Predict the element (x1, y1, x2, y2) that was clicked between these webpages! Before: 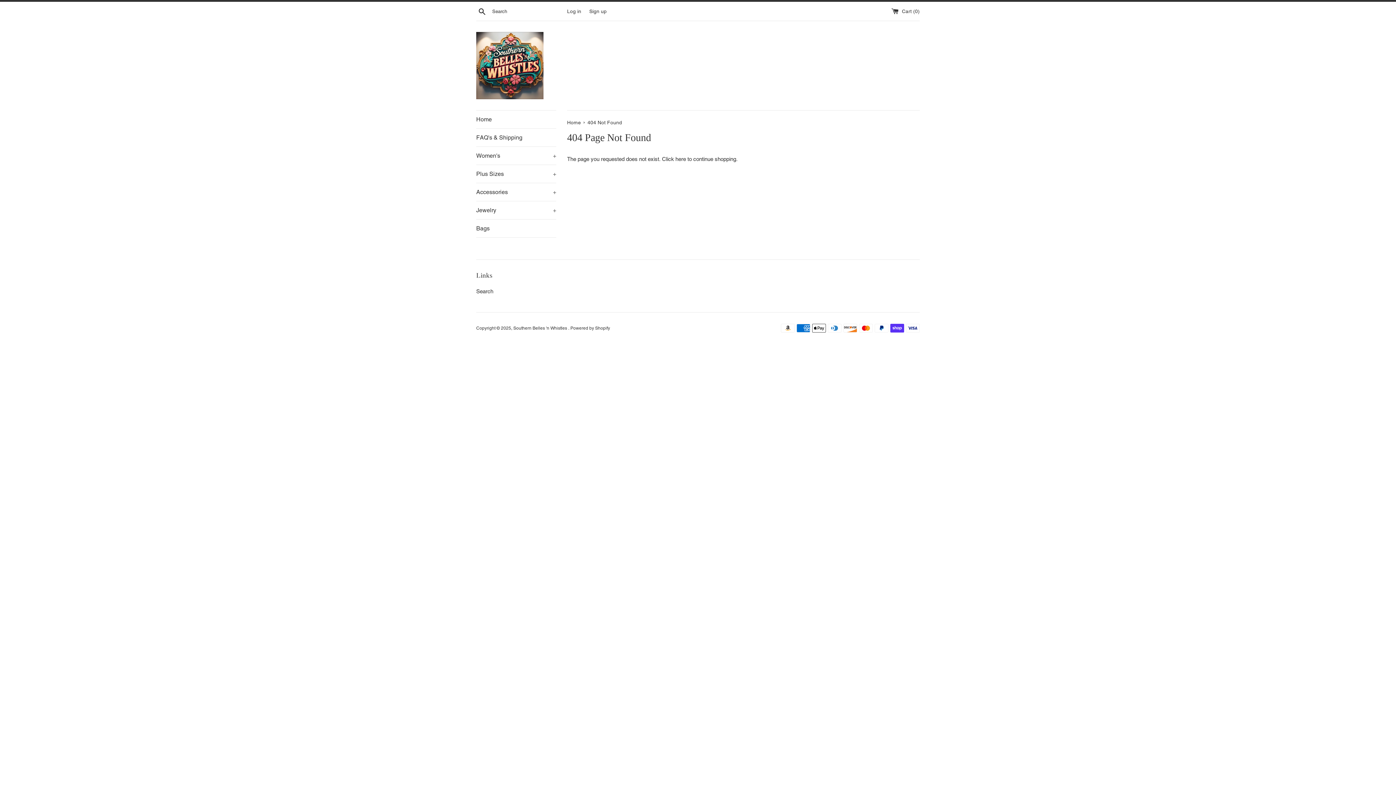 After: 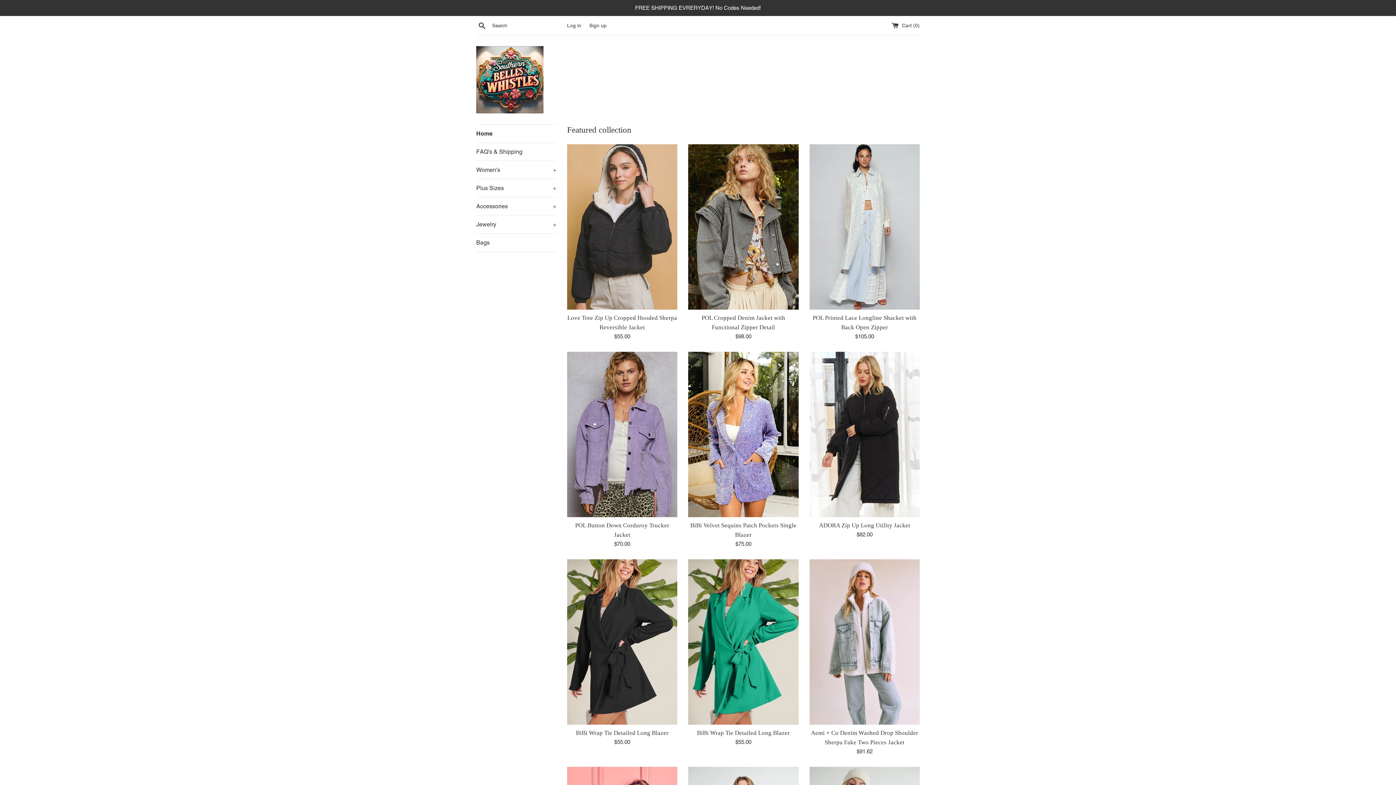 Action: bbox: (567, 119, 582, 125) label: Home 